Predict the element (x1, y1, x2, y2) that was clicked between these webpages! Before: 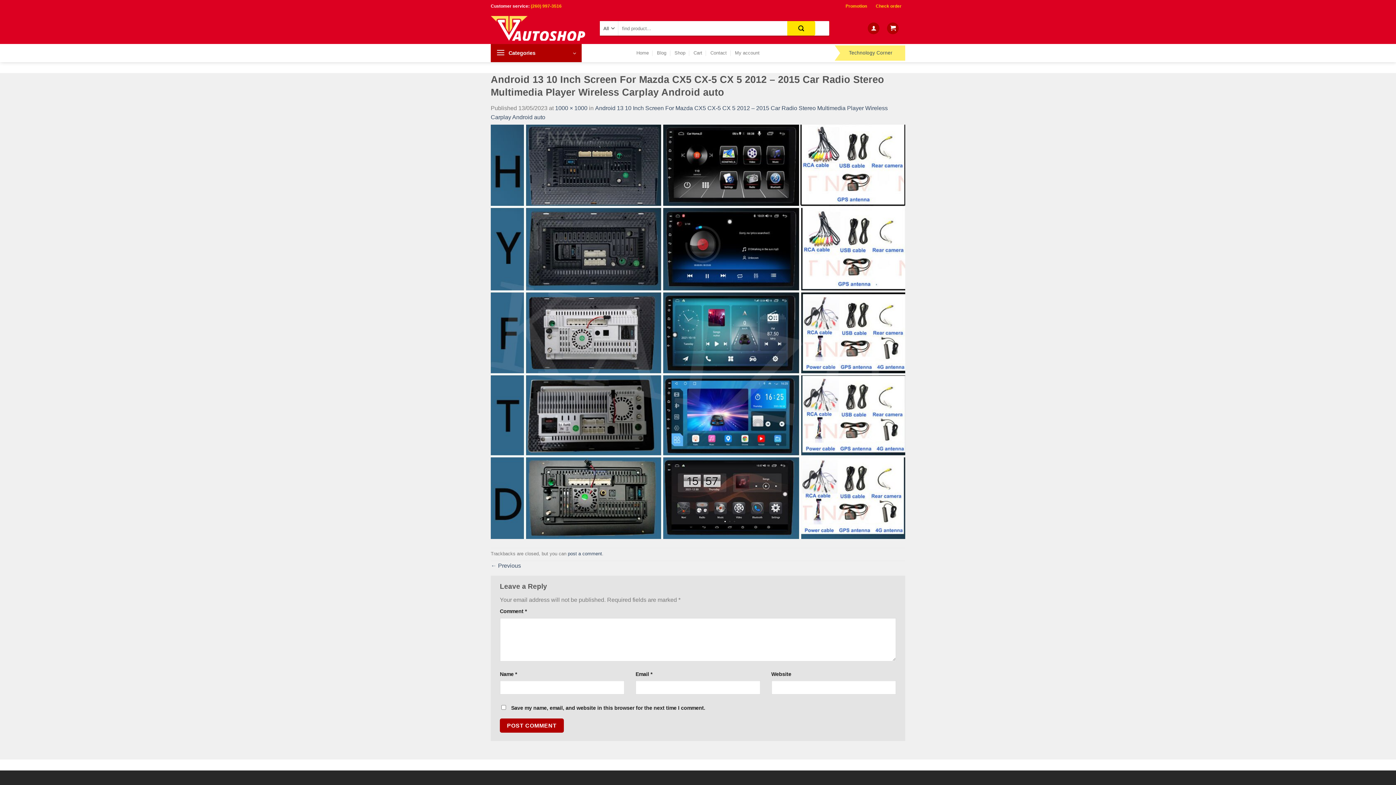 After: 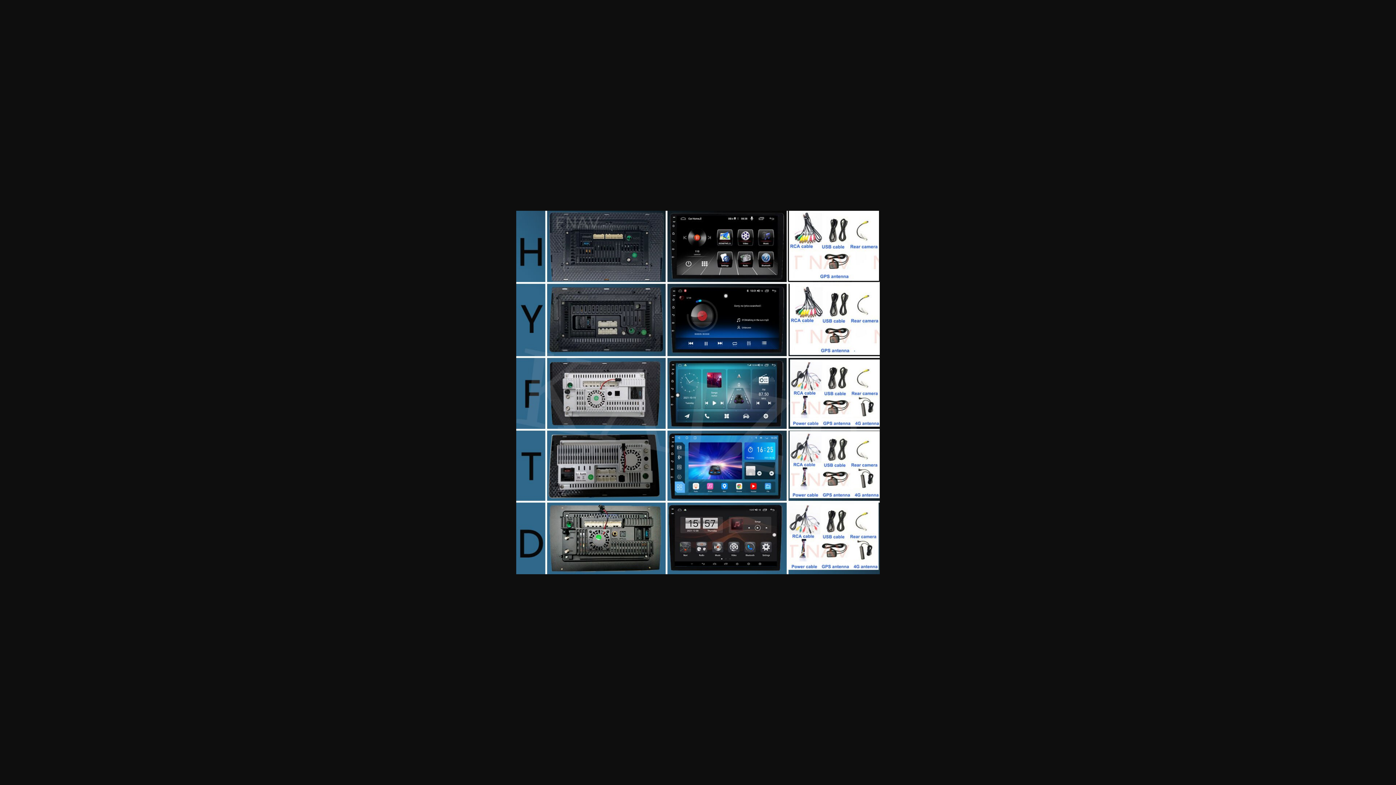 Action: label: 1000 × 1000 bbox: (555, 104, 587, 111)